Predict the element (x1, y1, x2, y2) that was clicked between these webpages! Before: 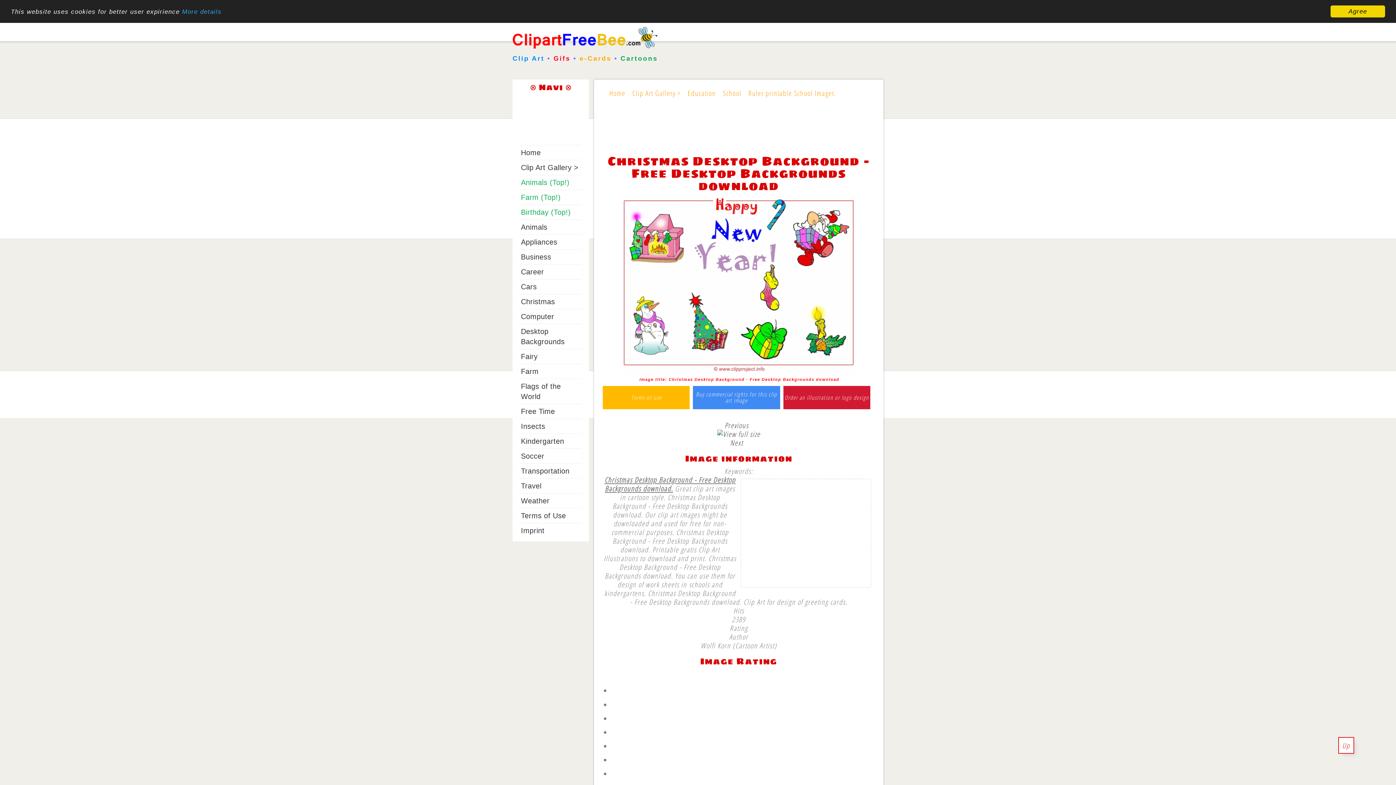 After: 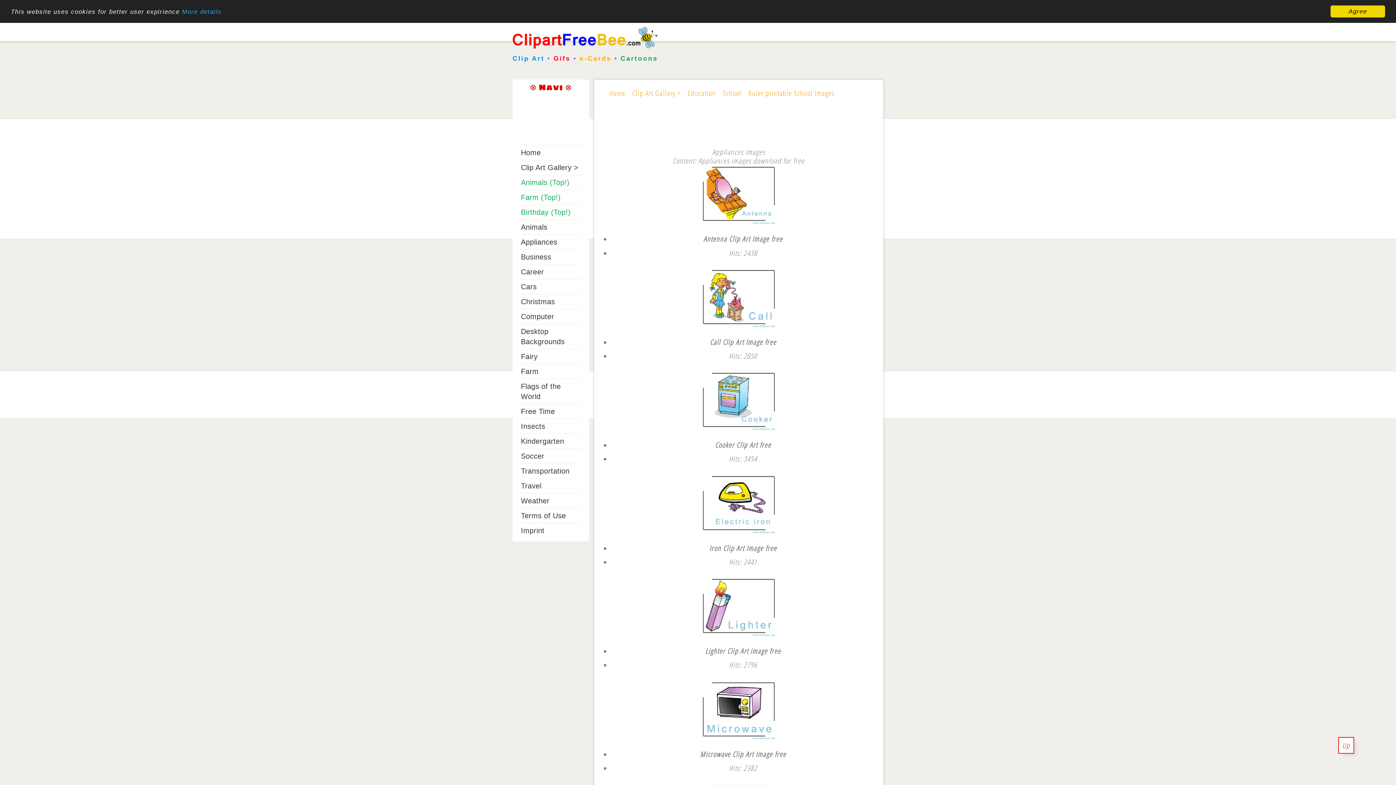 Action: label: Appliances bbox: (521, 238, 557, 246)